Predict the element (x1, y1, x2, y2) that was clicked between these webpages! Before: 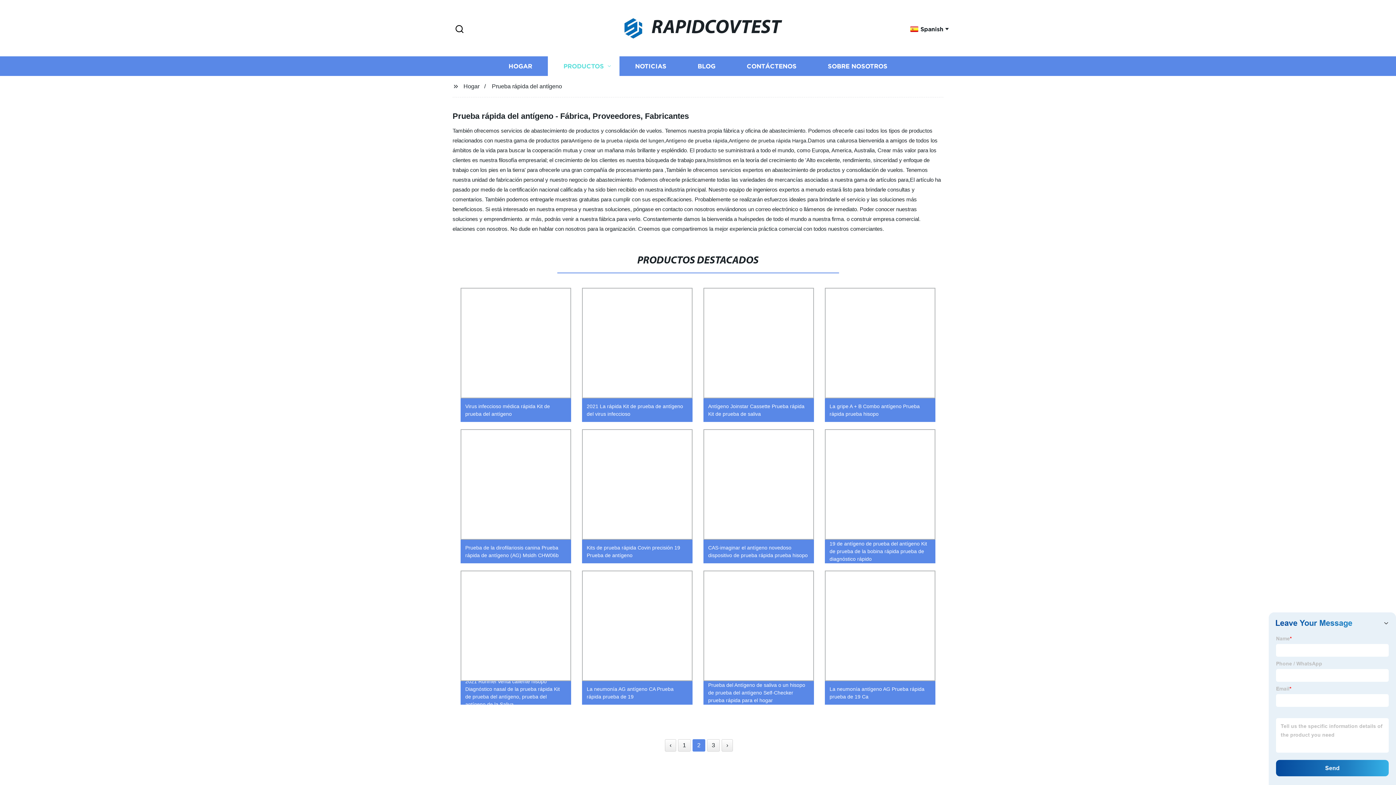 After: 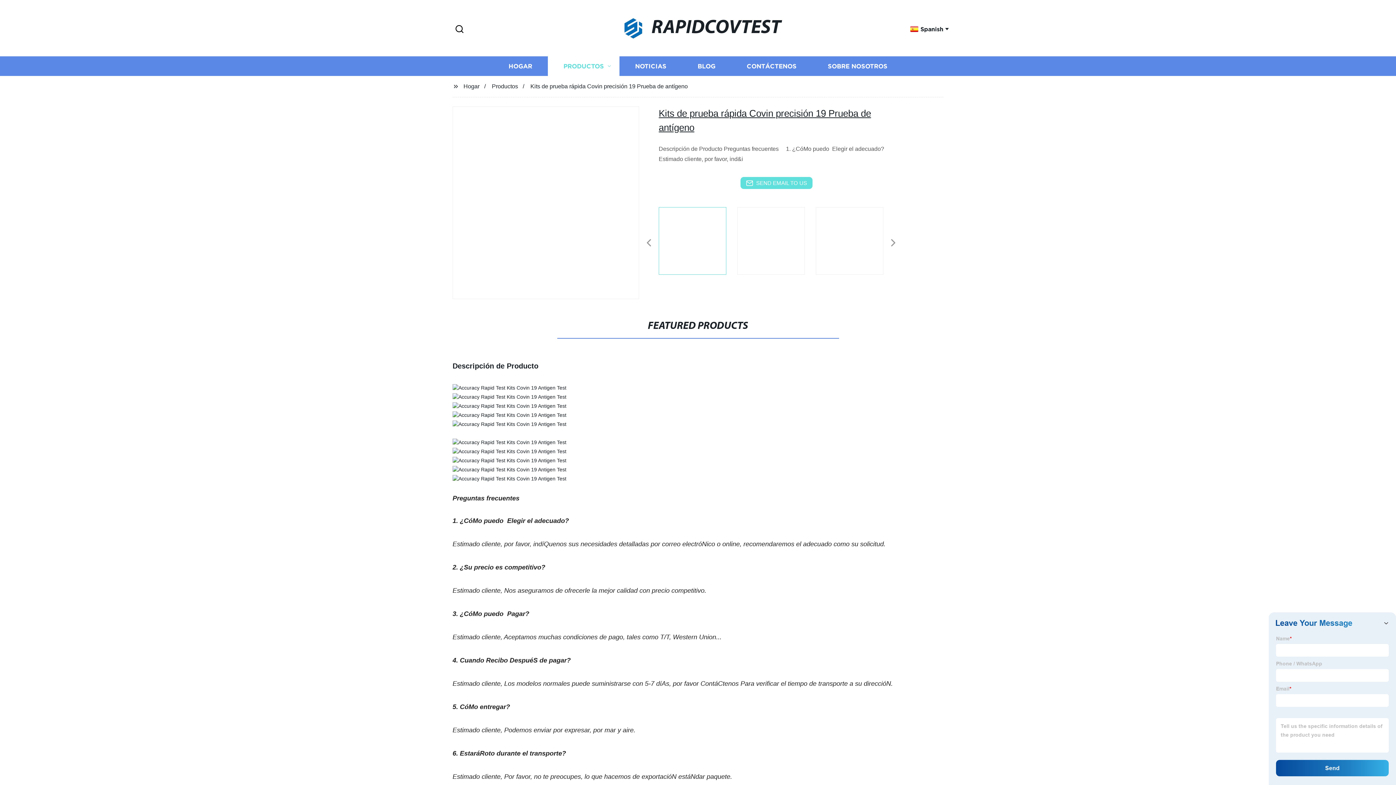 Action: bbox: (576, 425, 698, 567) label: Kits de prueba rápida Covin precisión 19 Prueba de antígeno